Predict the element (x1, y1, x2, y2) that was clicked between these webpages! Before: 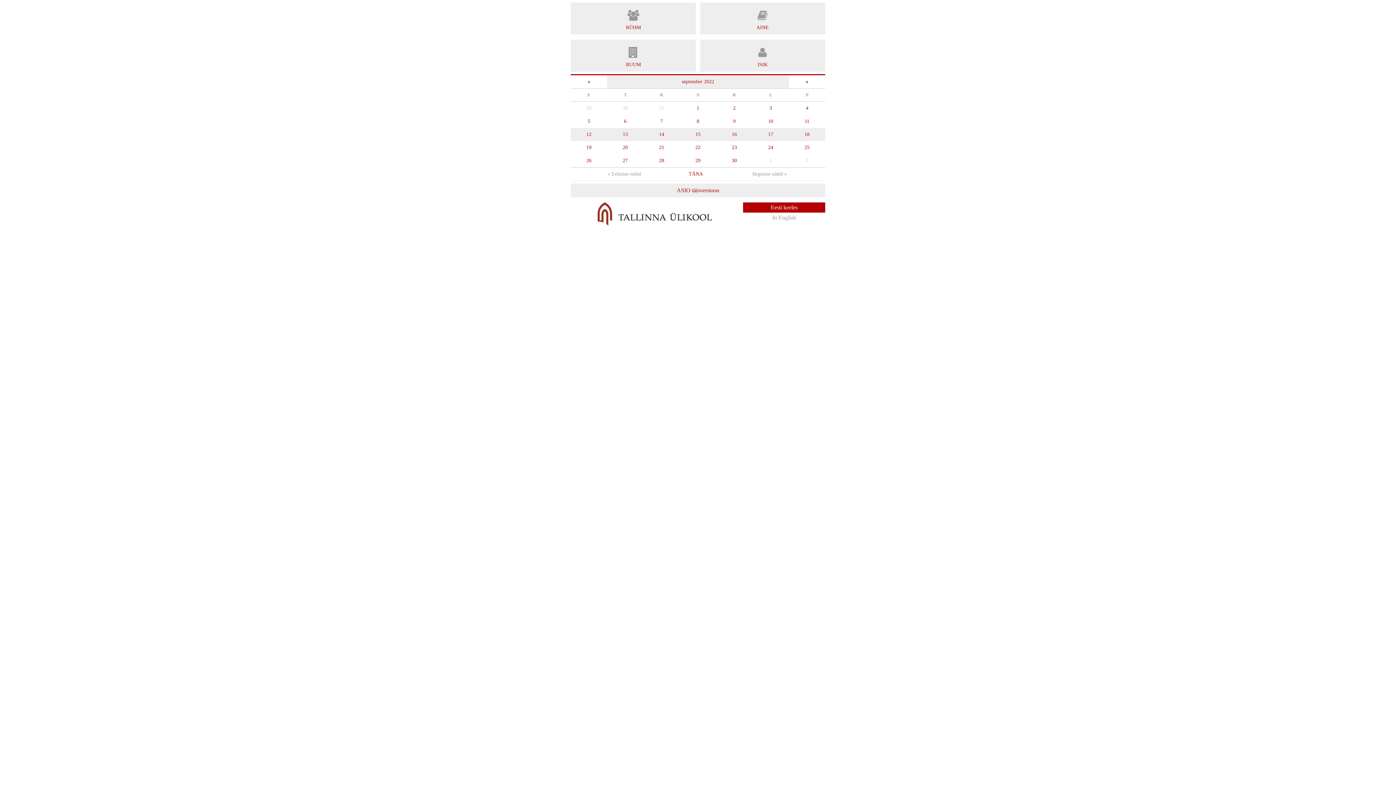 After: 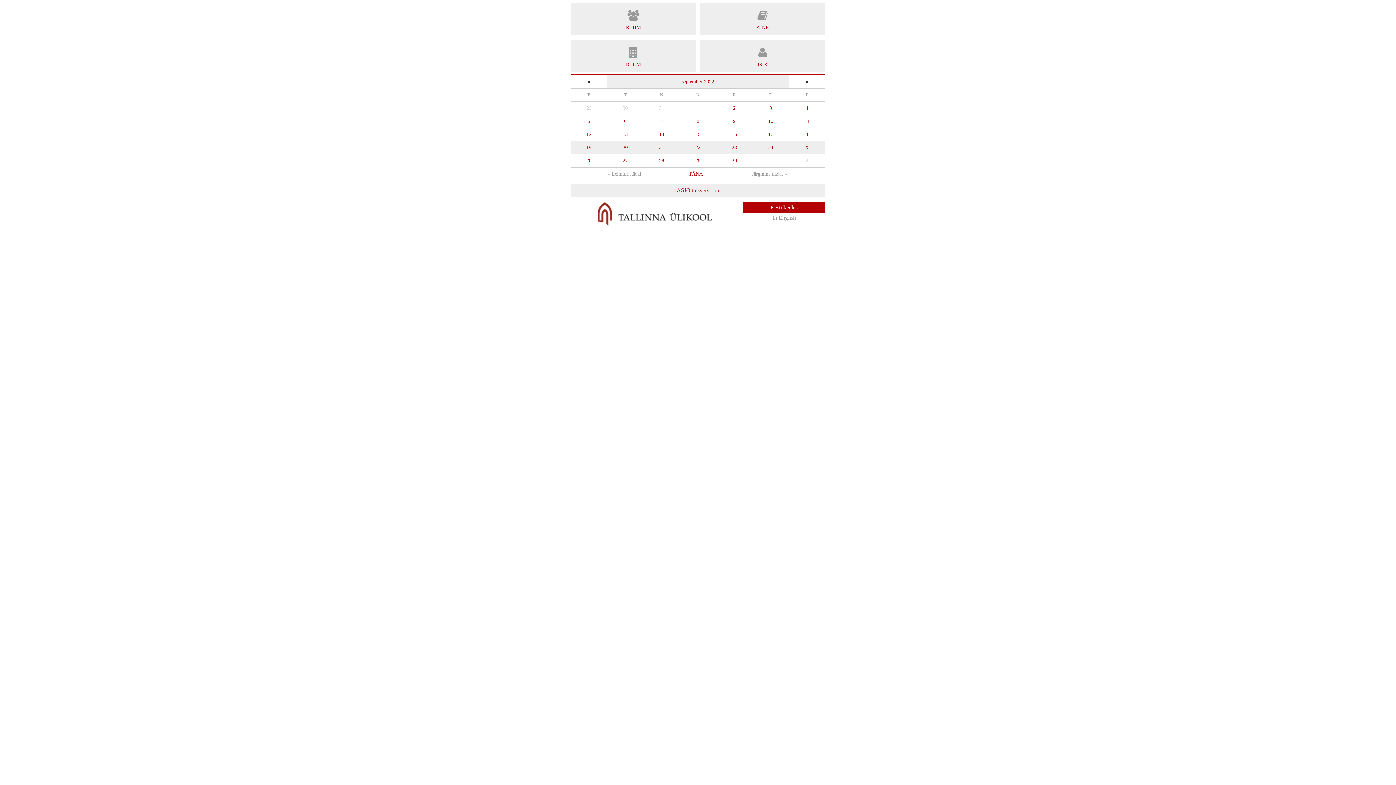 Action: label: Järgmine nädal » bbox: (713, 167, 825, 180)